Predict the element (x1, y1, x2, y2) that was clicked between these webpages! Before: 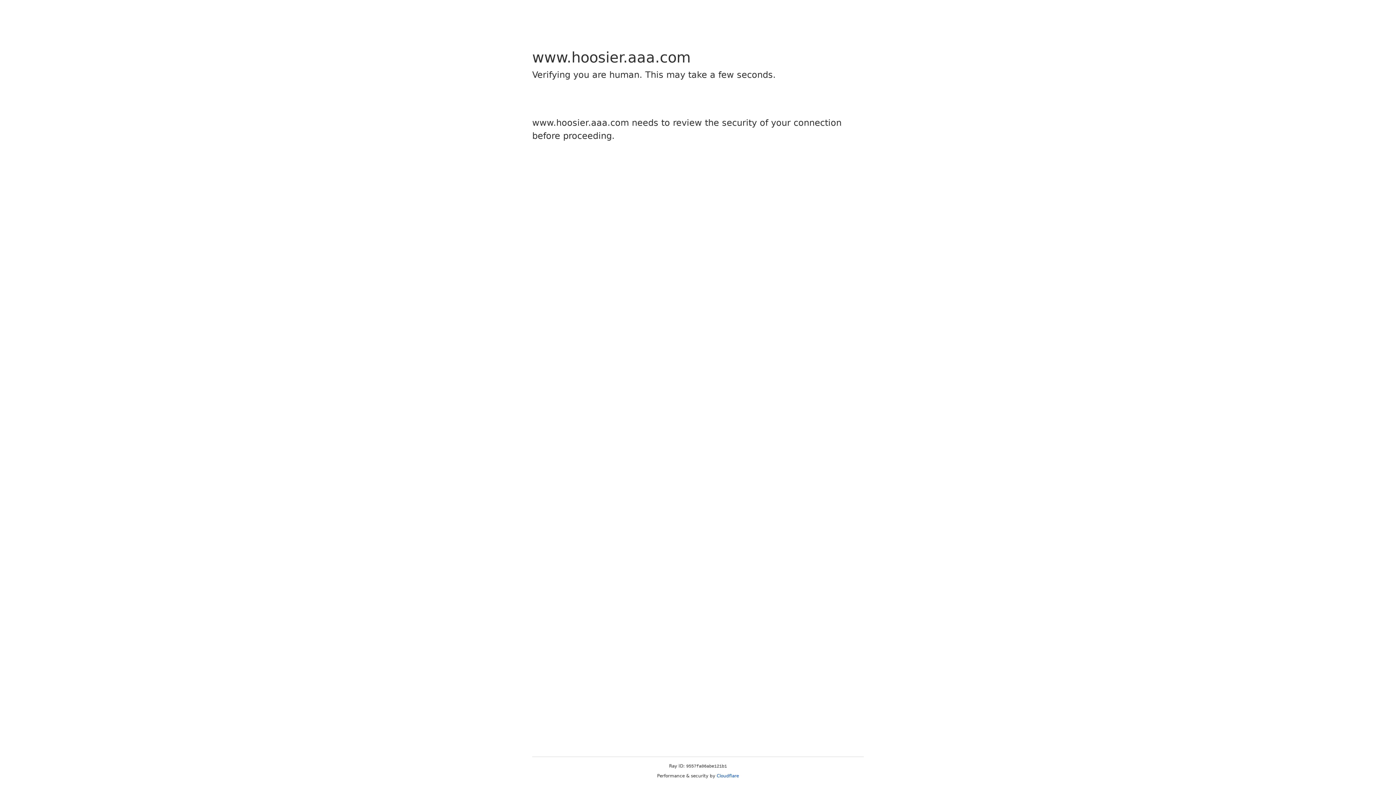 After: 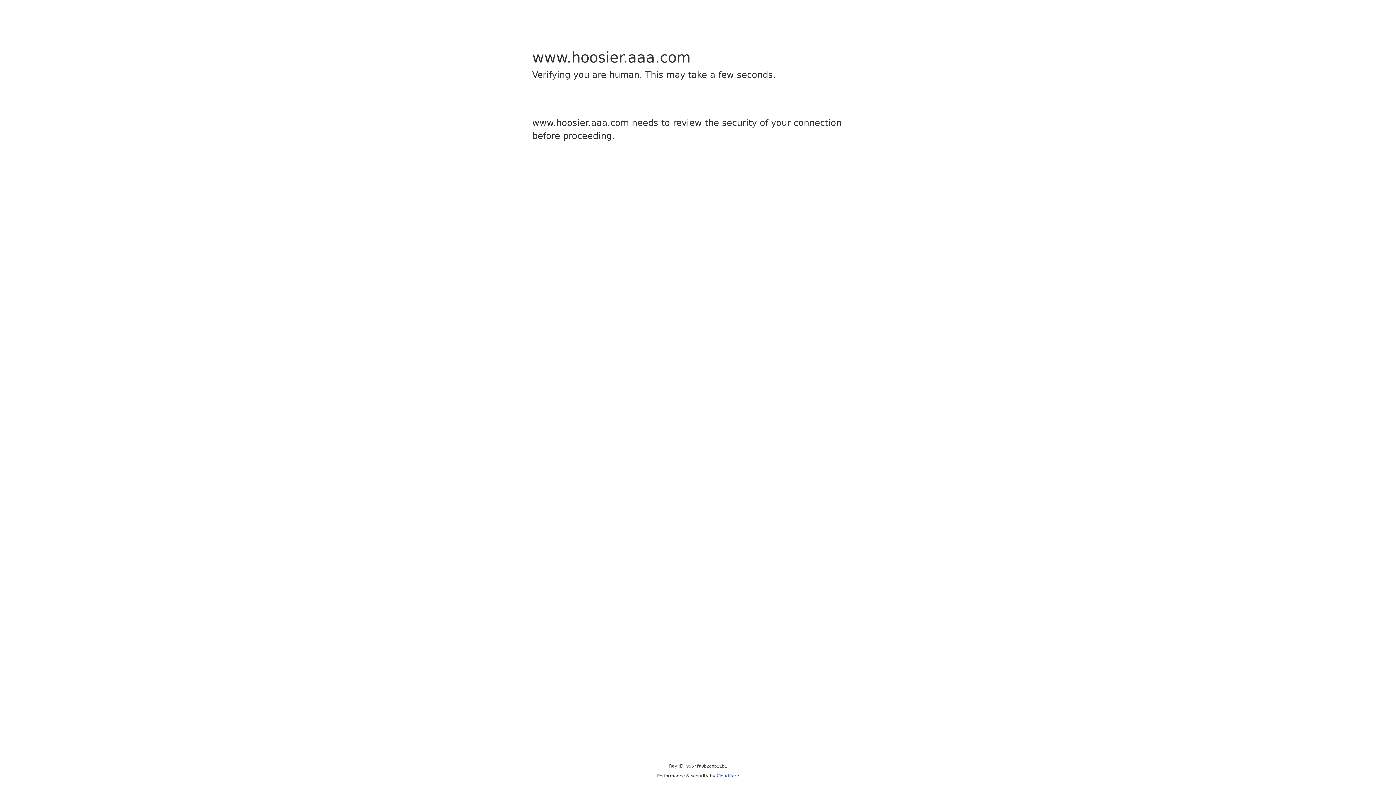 Action: bbox: (716, 773, 739, 778) label: Cloudflare